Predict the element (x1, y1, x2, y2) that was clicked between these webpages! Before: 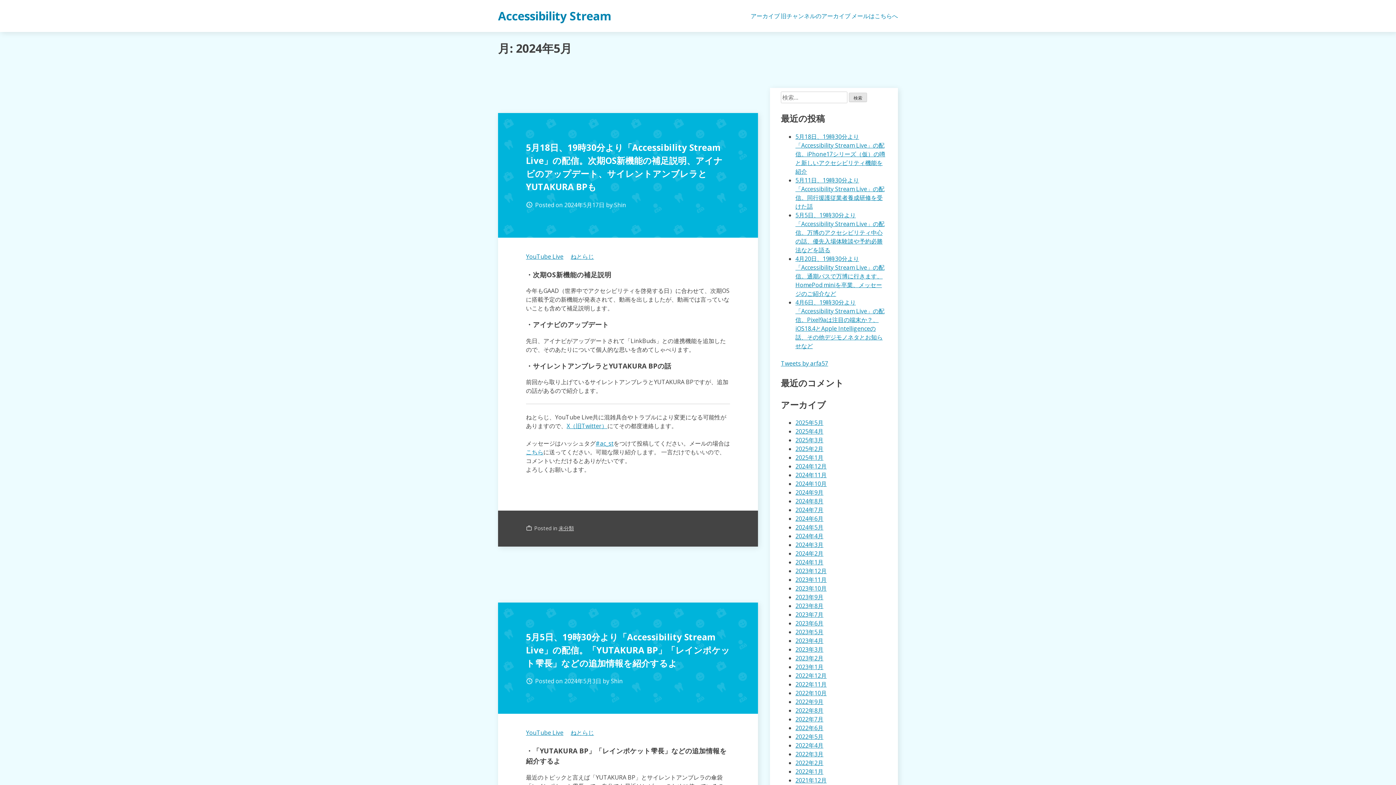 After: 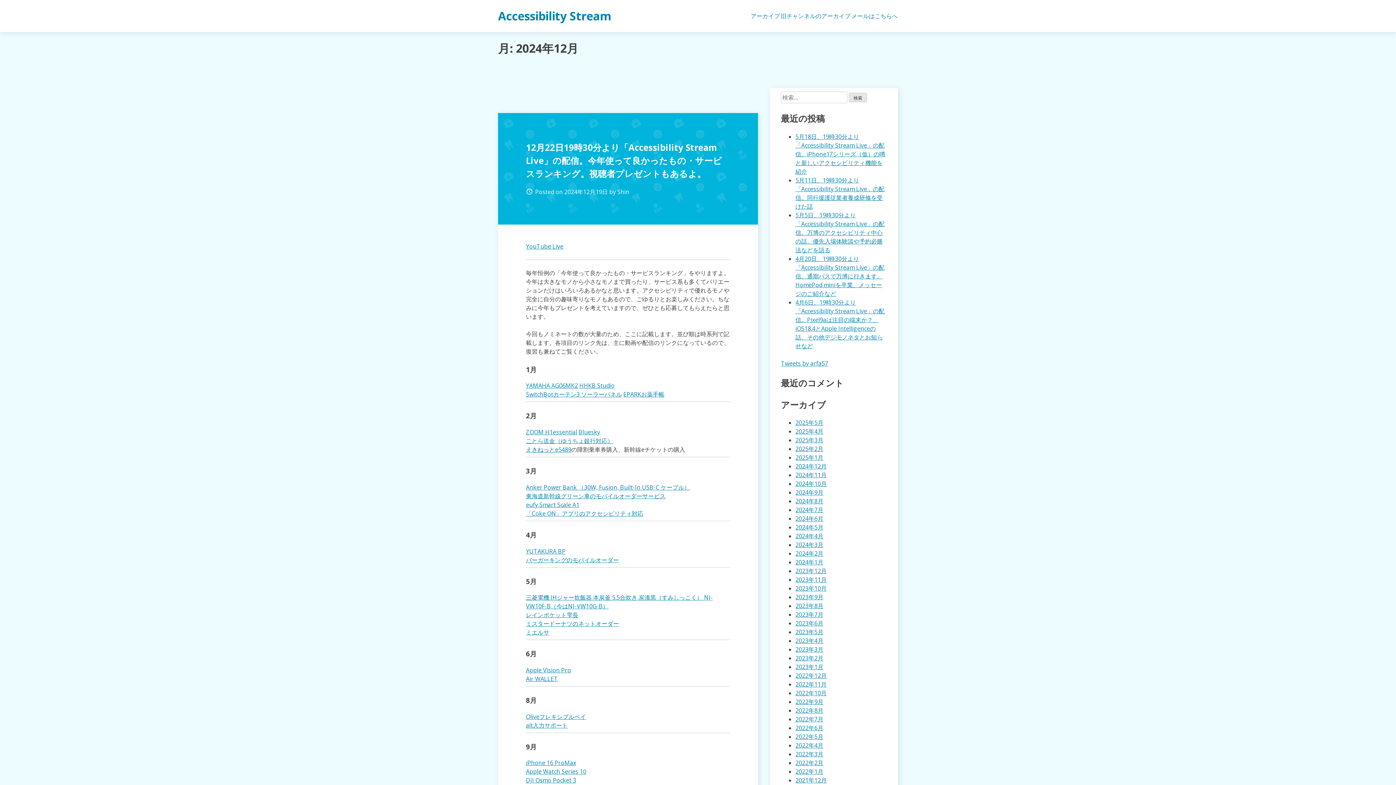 Action: bbox: (795, 462, 826, 470) label: 2024年12月